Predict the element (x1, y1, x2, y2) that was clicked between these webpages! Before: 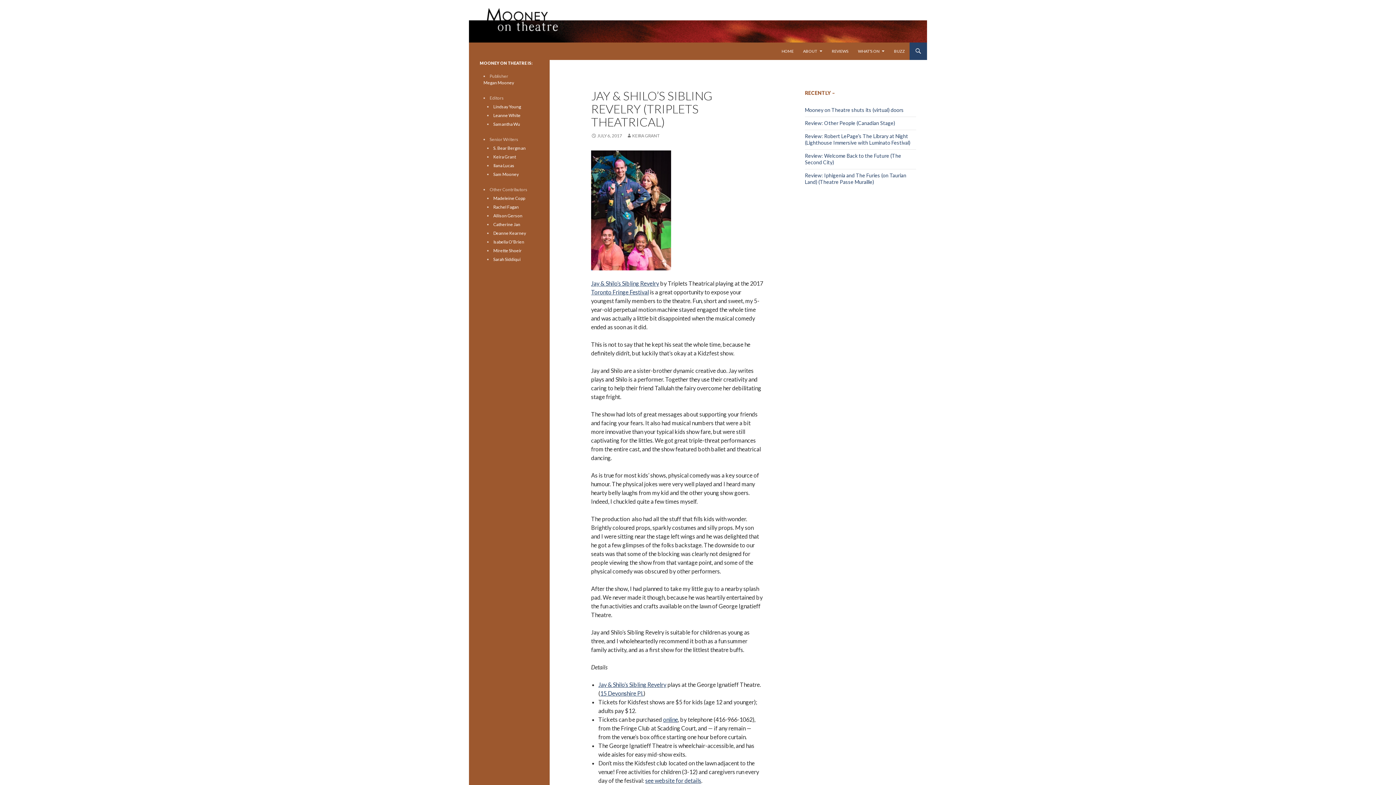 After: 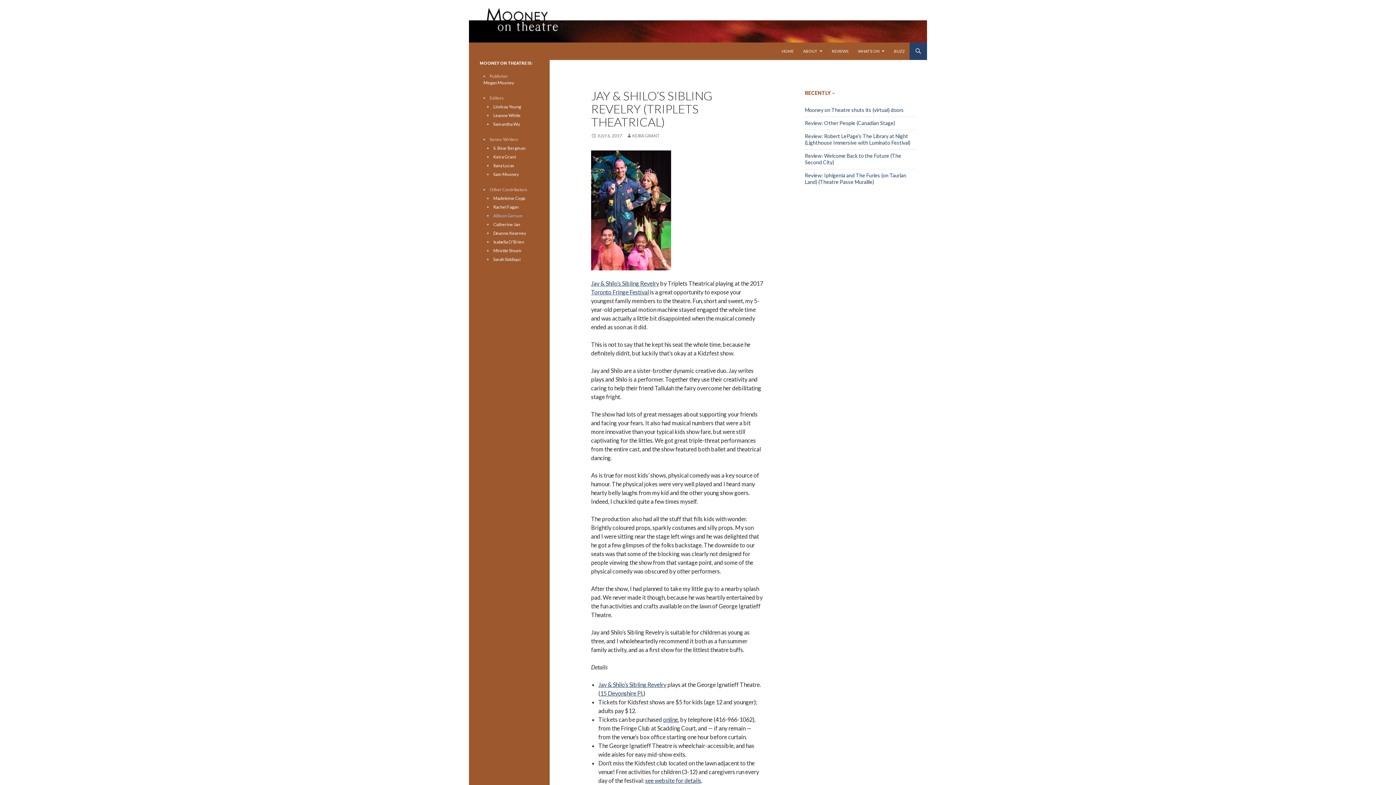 Action: bbox: (493, 213, 522, 218) label: Allison Gerson